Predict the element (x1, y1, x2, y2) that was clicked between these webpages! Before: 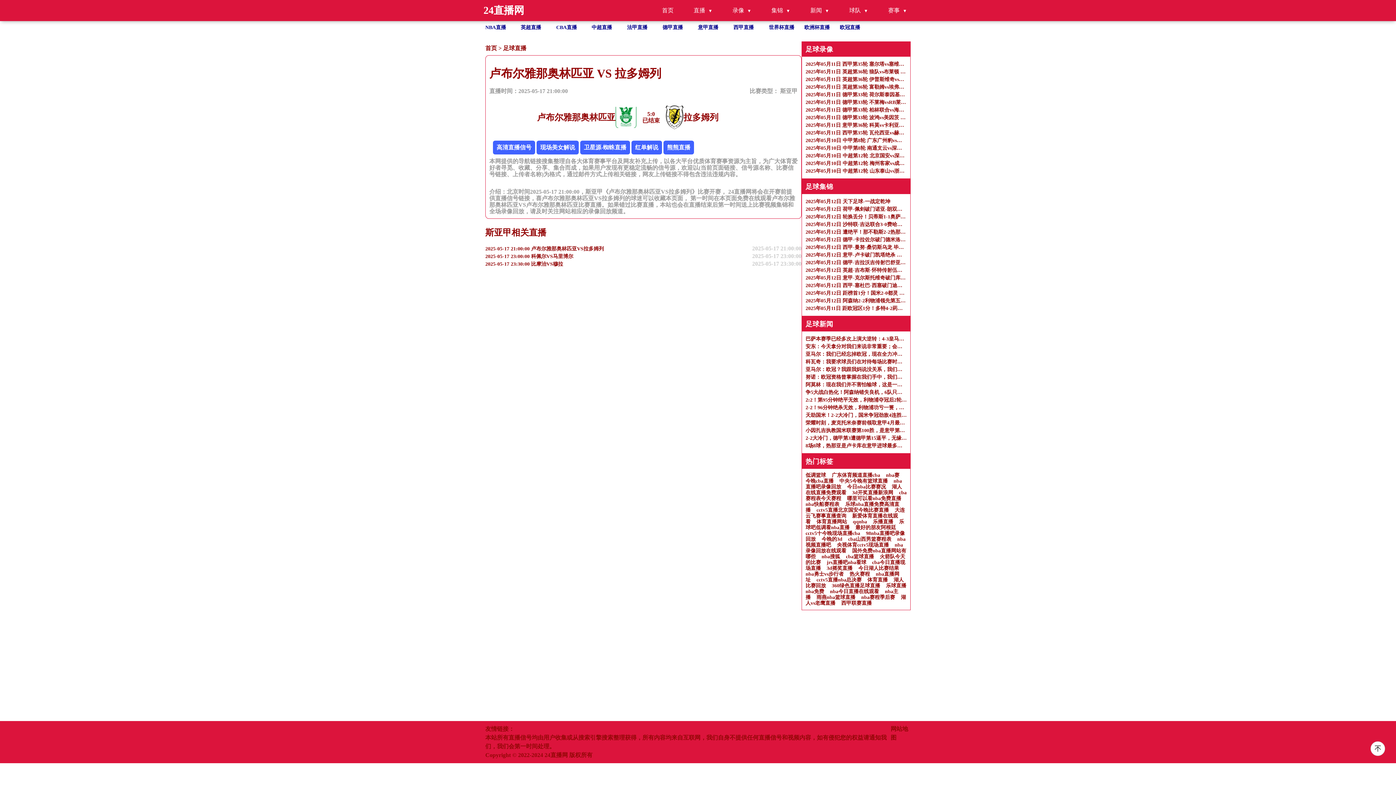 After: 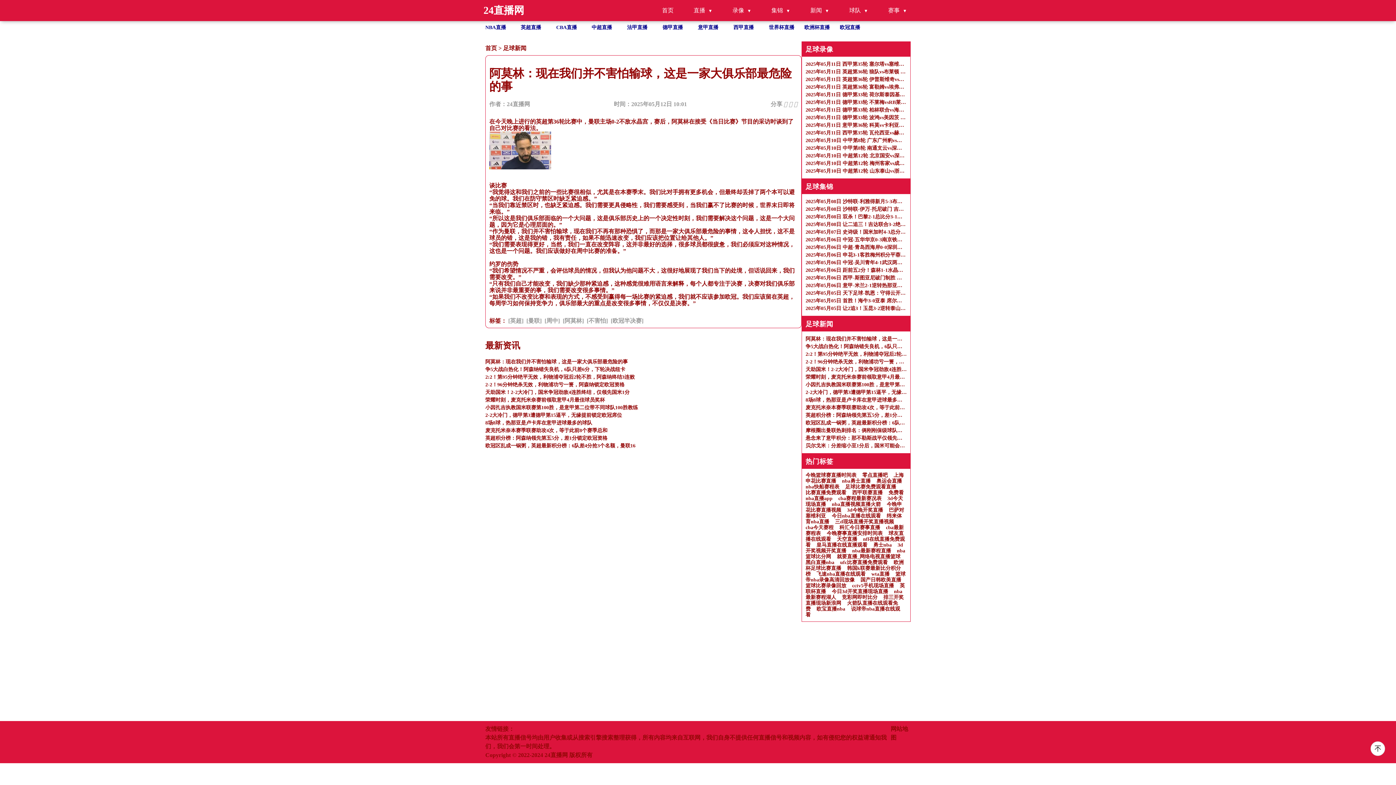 Action: bbox: (805, 381, 906, 388) label: 阿莫林：现在我们并不害怕输球，这是一家大俱乐部最危险的事